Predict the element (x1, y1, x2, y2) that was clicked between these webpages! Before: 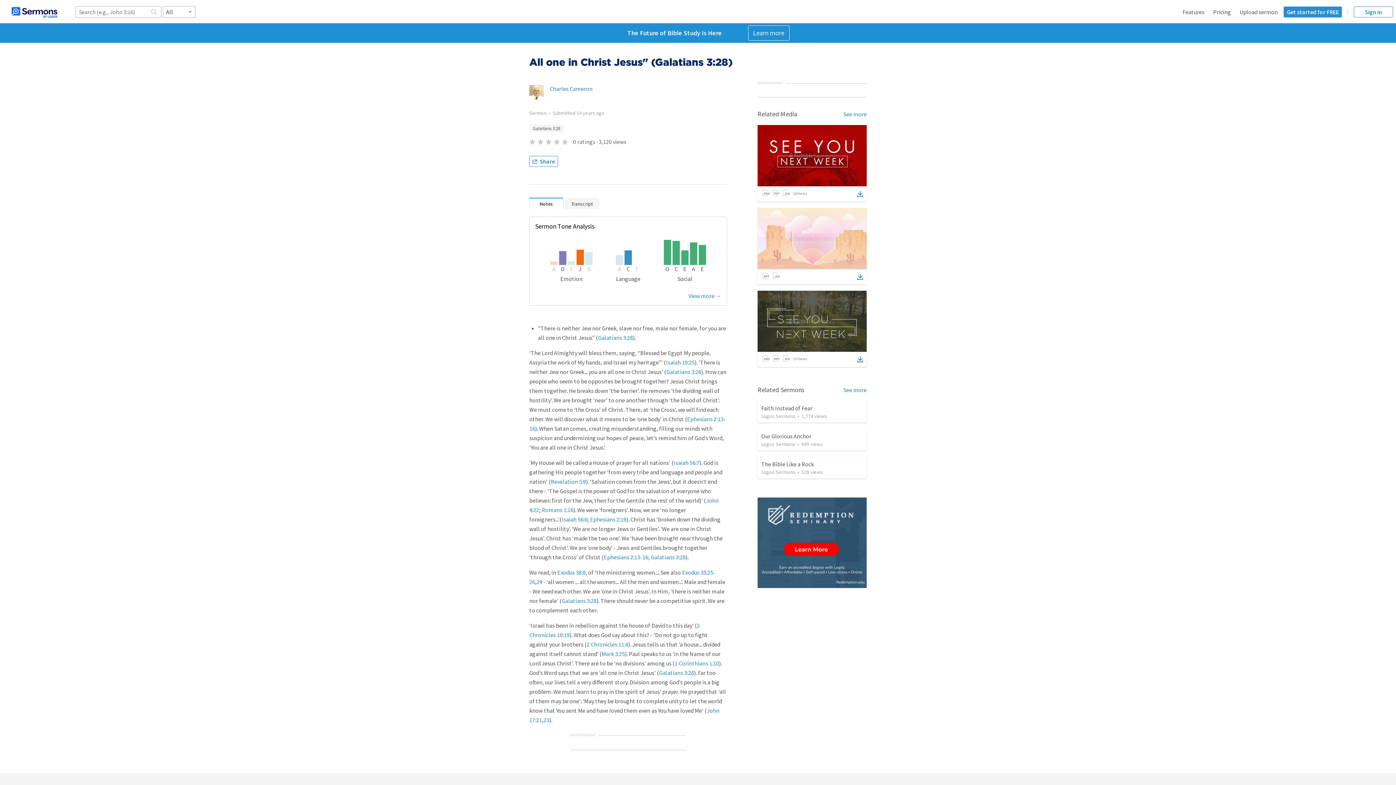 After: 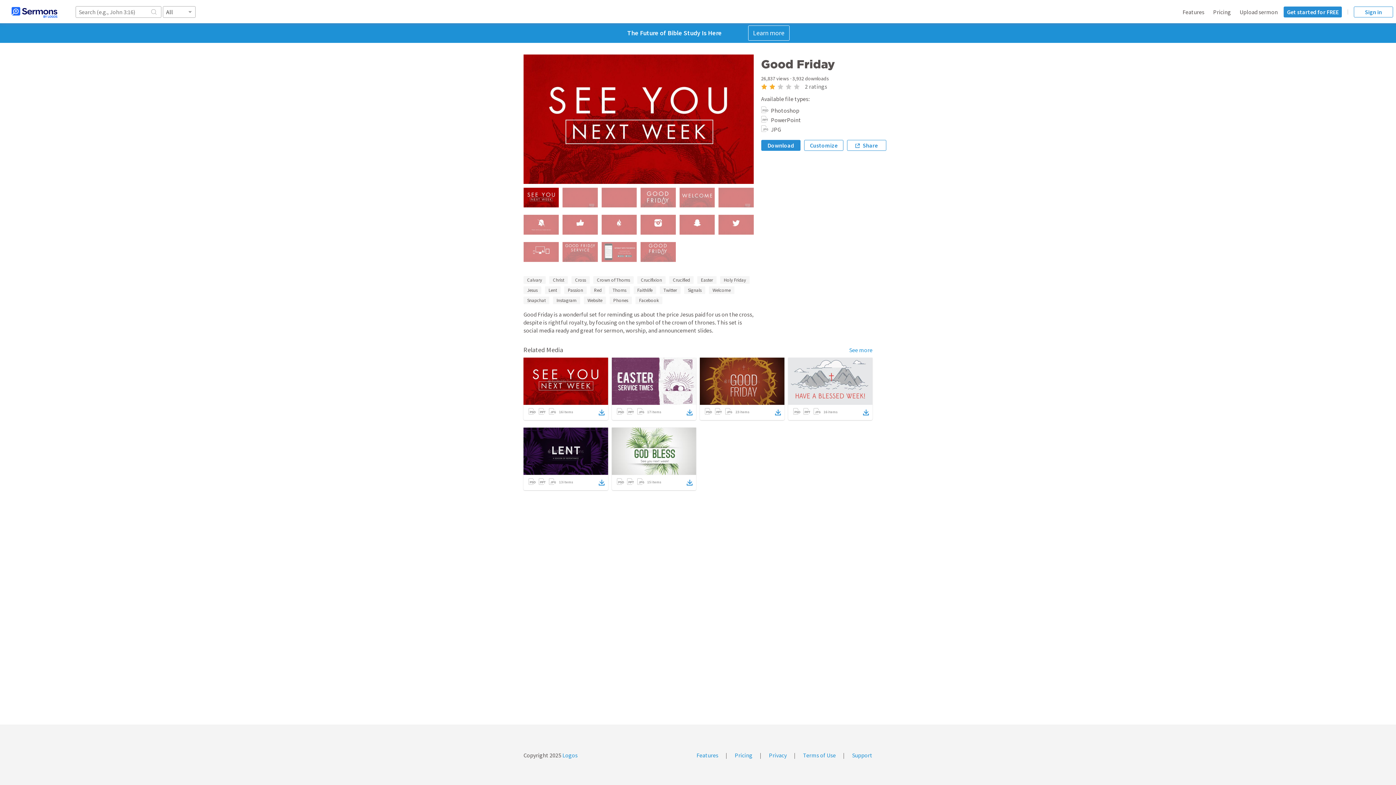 Action: bbox: (757, 125, 866, 186)